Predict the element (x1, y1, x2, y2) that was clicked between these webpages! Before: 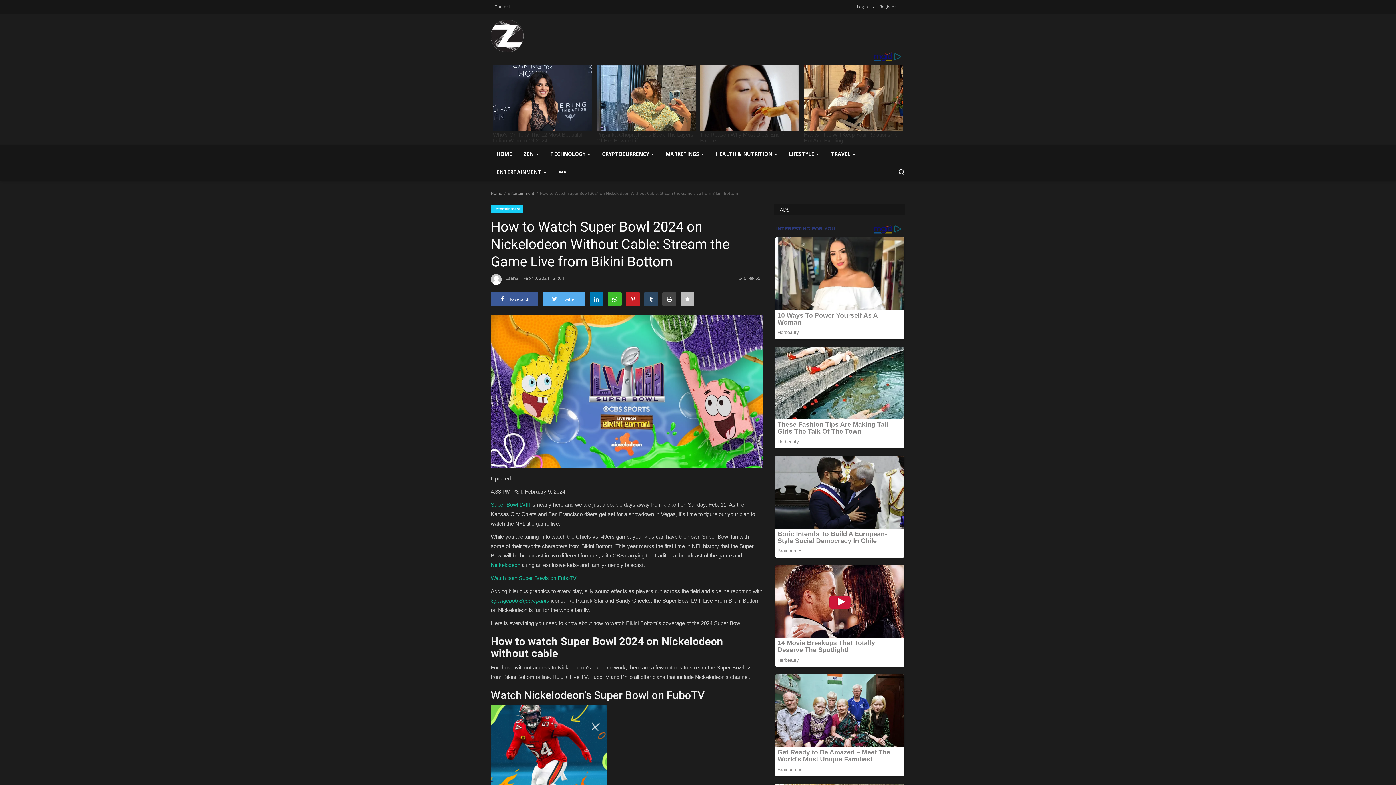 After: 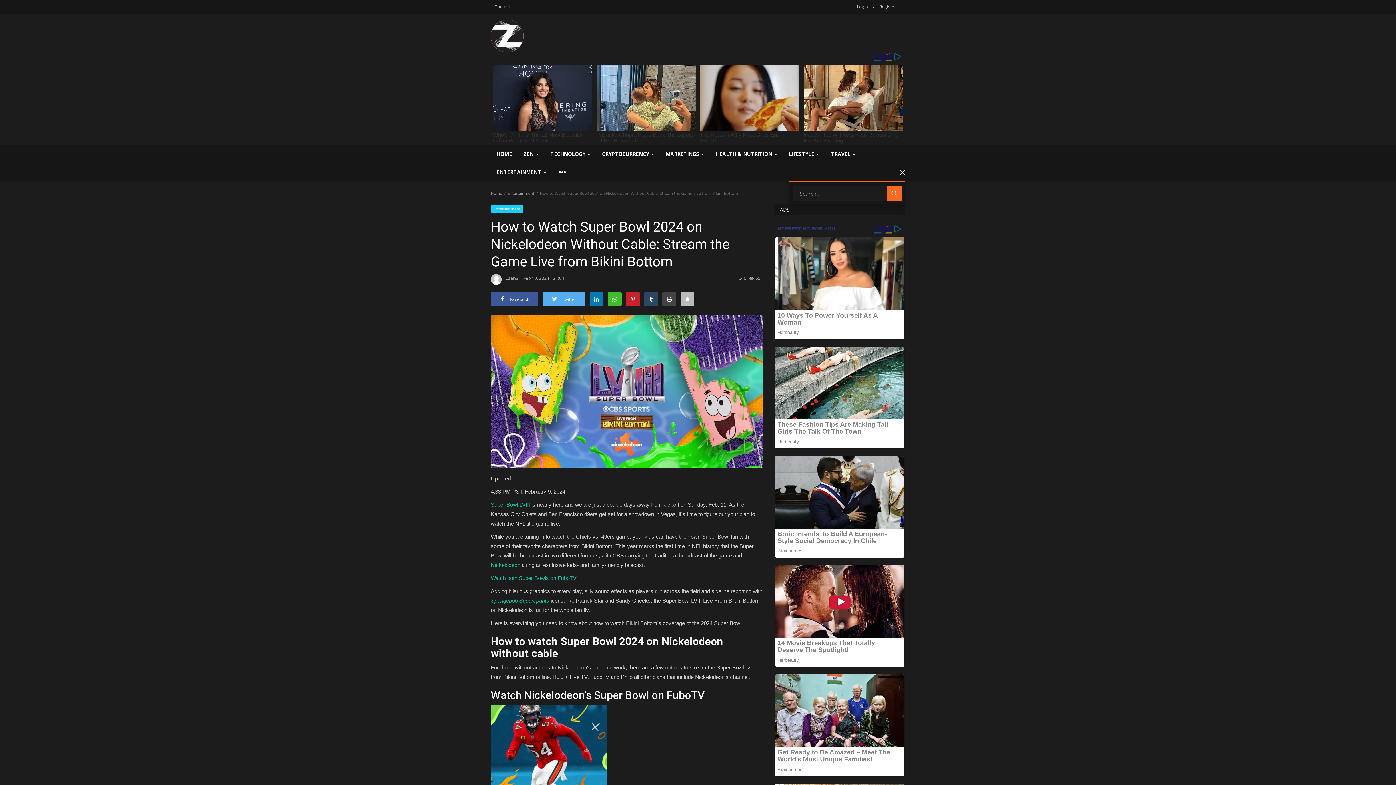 Action: bbox: (893, 163, 910, 181)